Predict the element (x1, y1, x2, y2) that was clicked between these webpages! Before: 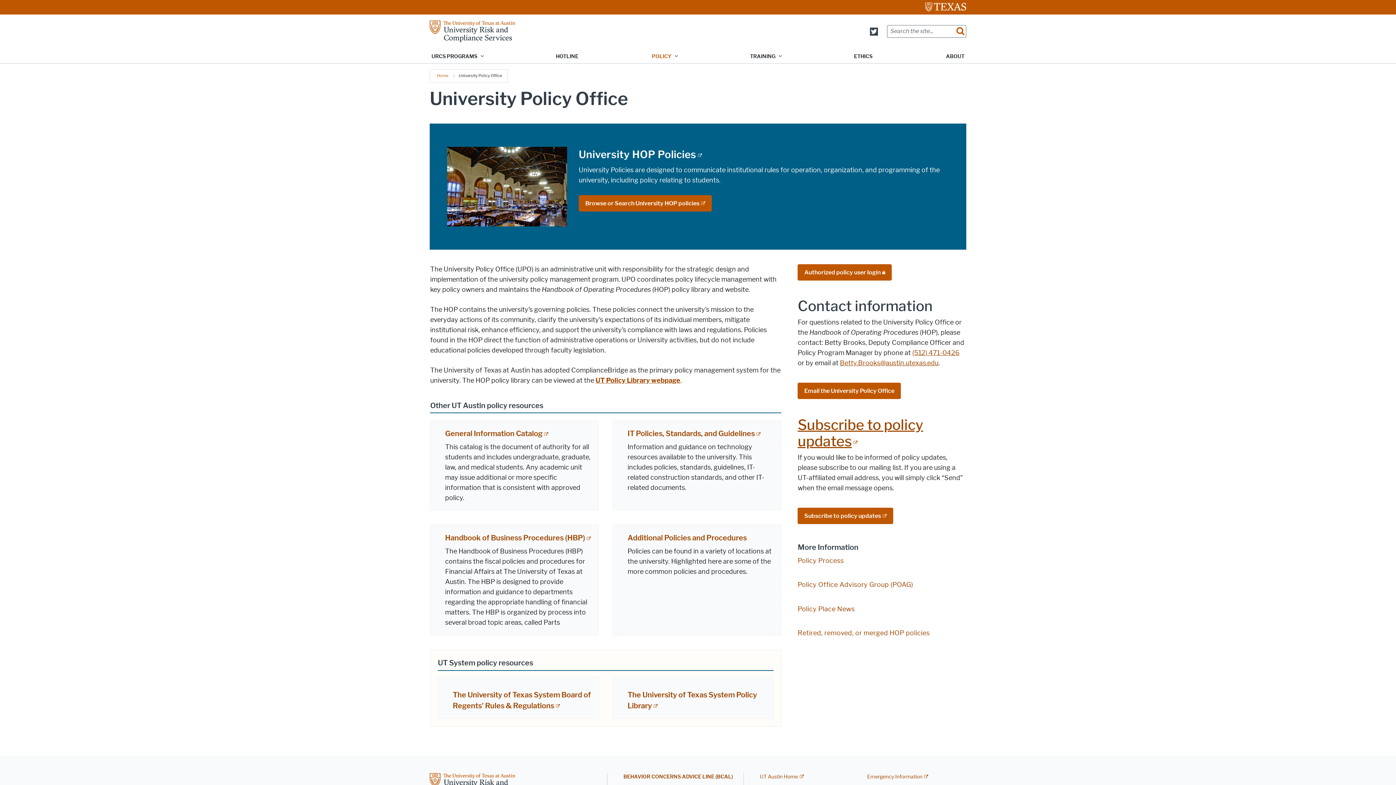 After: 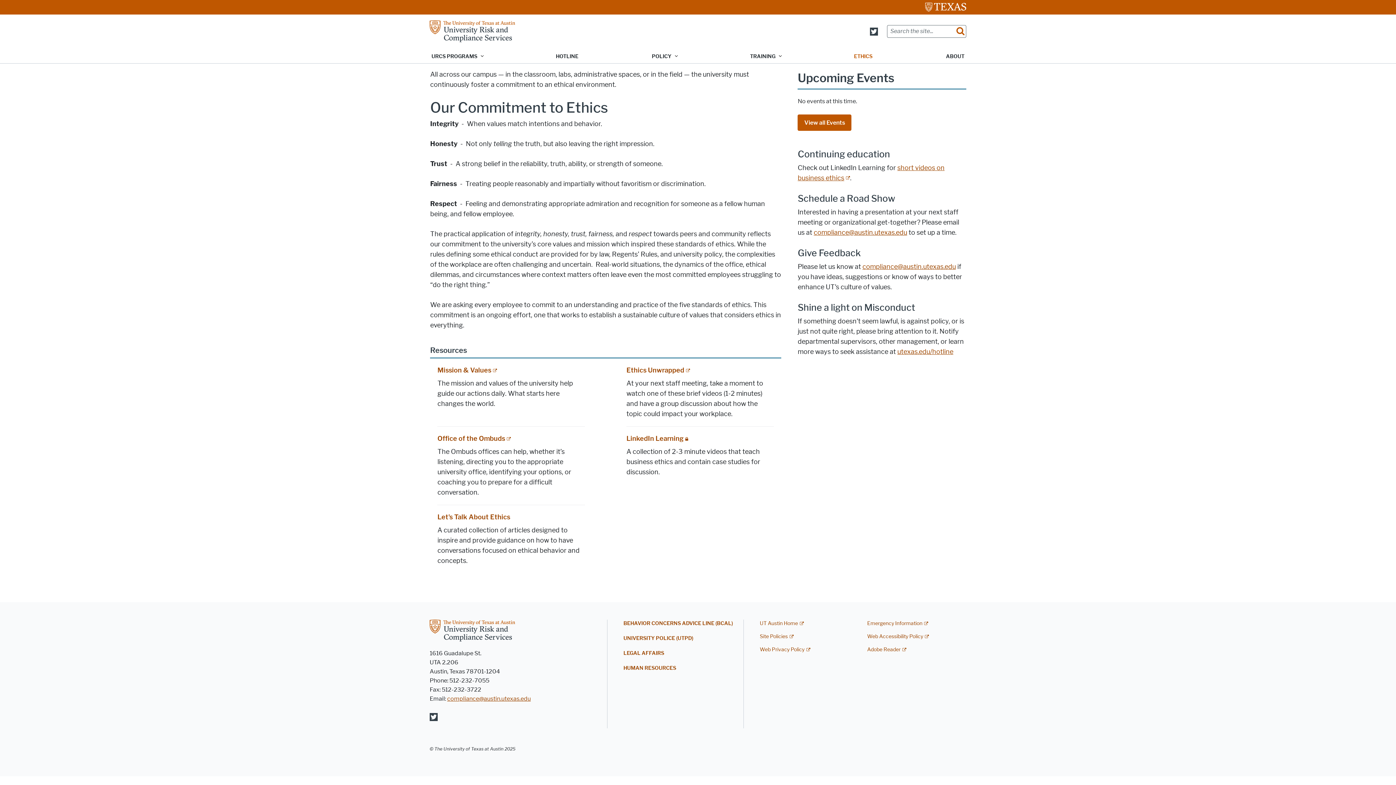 Action: label: ETHICS bbox: (848, 49, 878, 63)